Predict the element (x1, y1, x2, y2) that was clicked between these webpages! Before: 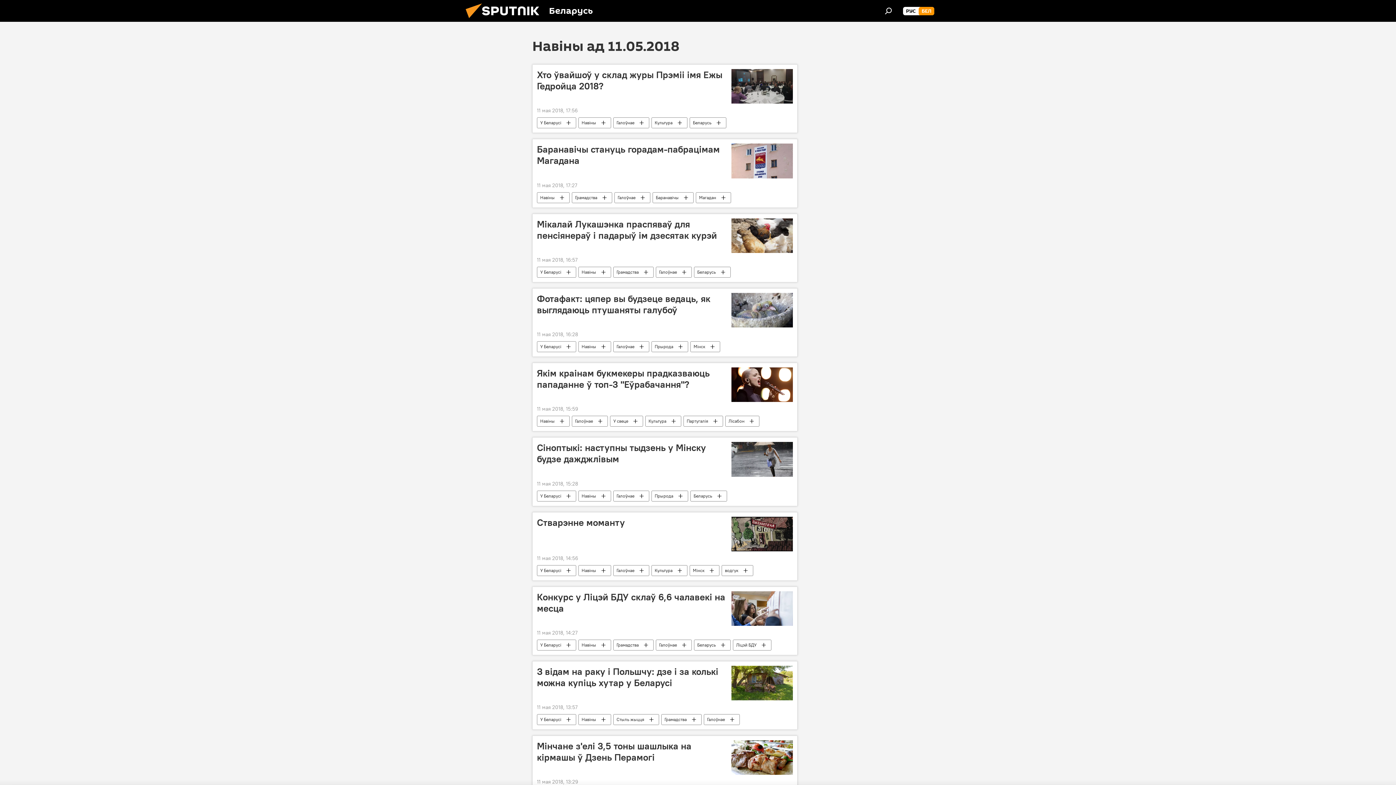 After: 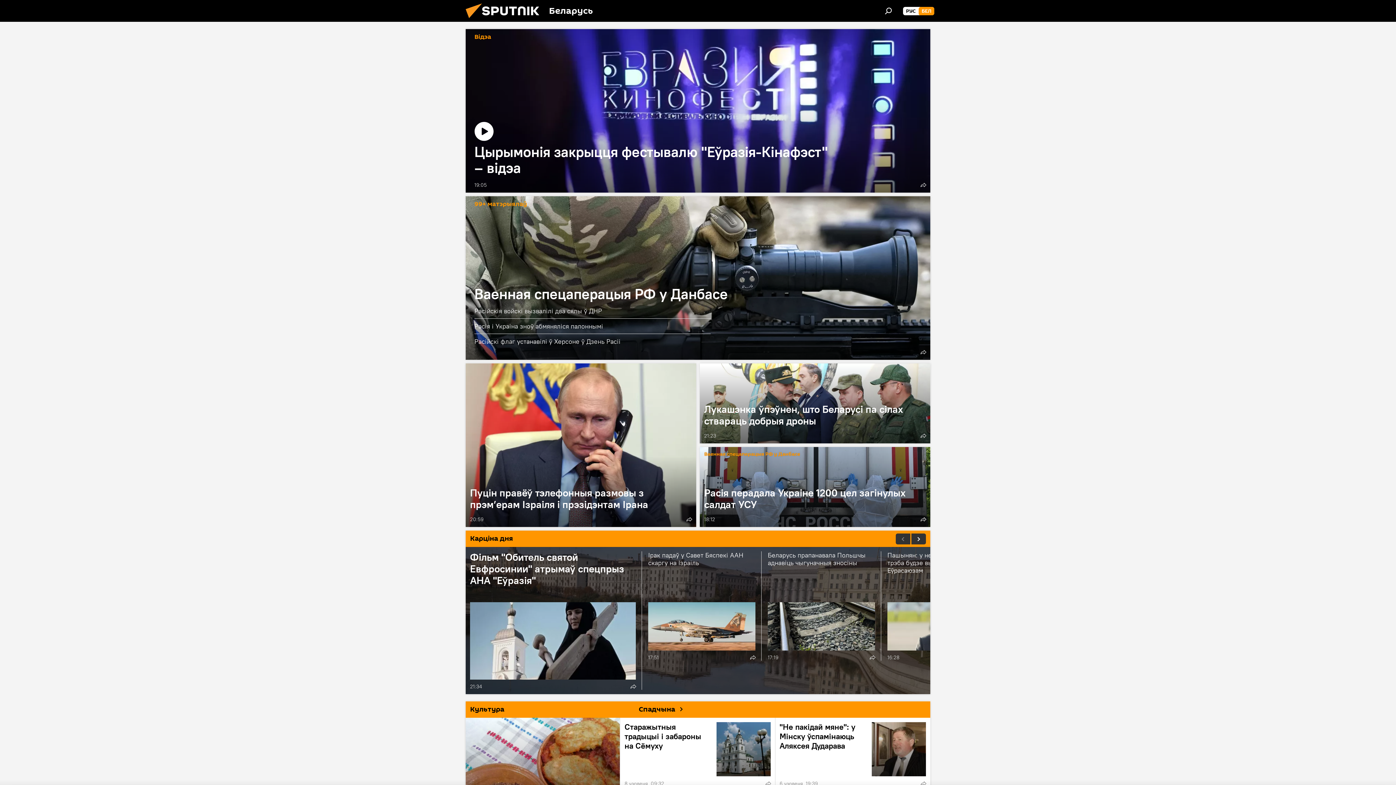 Action: label: Магадан bbox: (696, 192, 730, 203)